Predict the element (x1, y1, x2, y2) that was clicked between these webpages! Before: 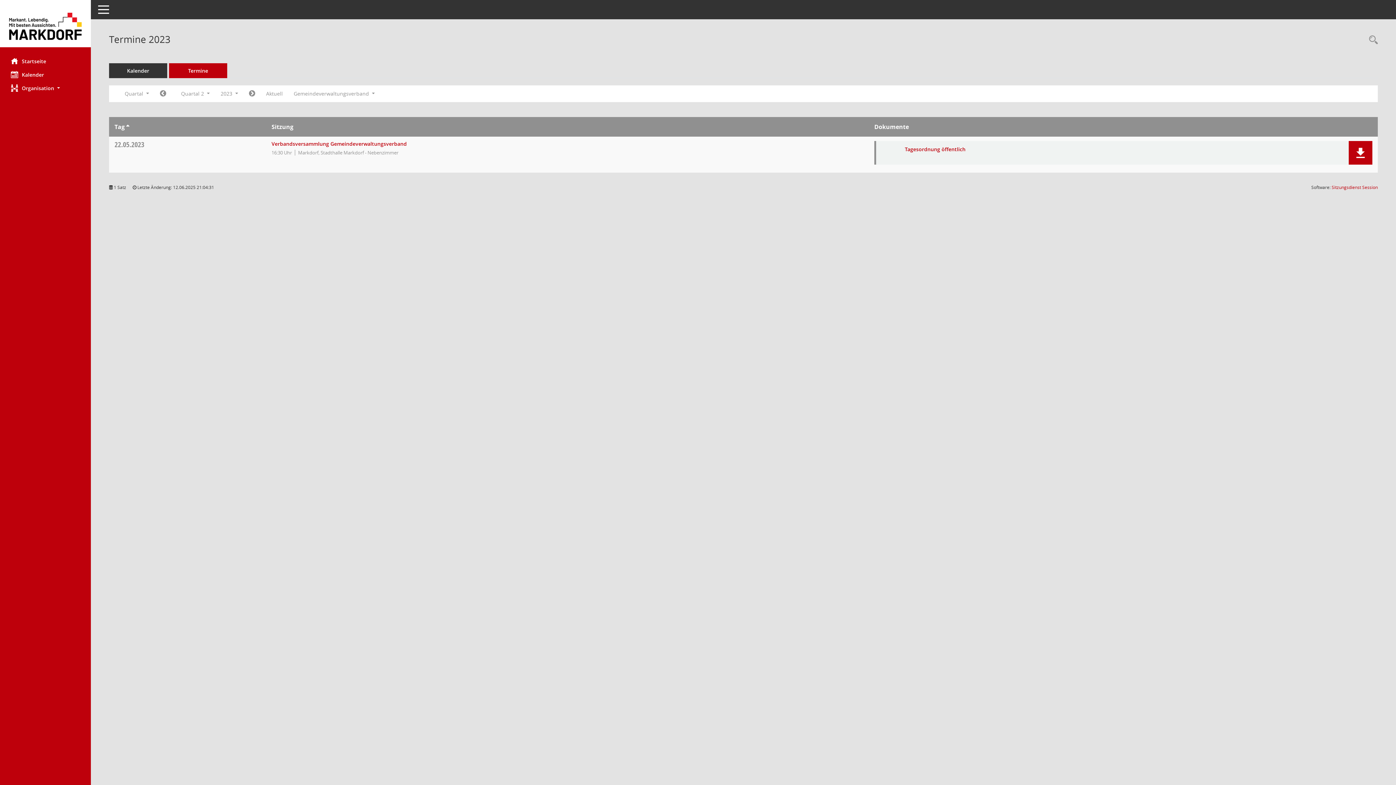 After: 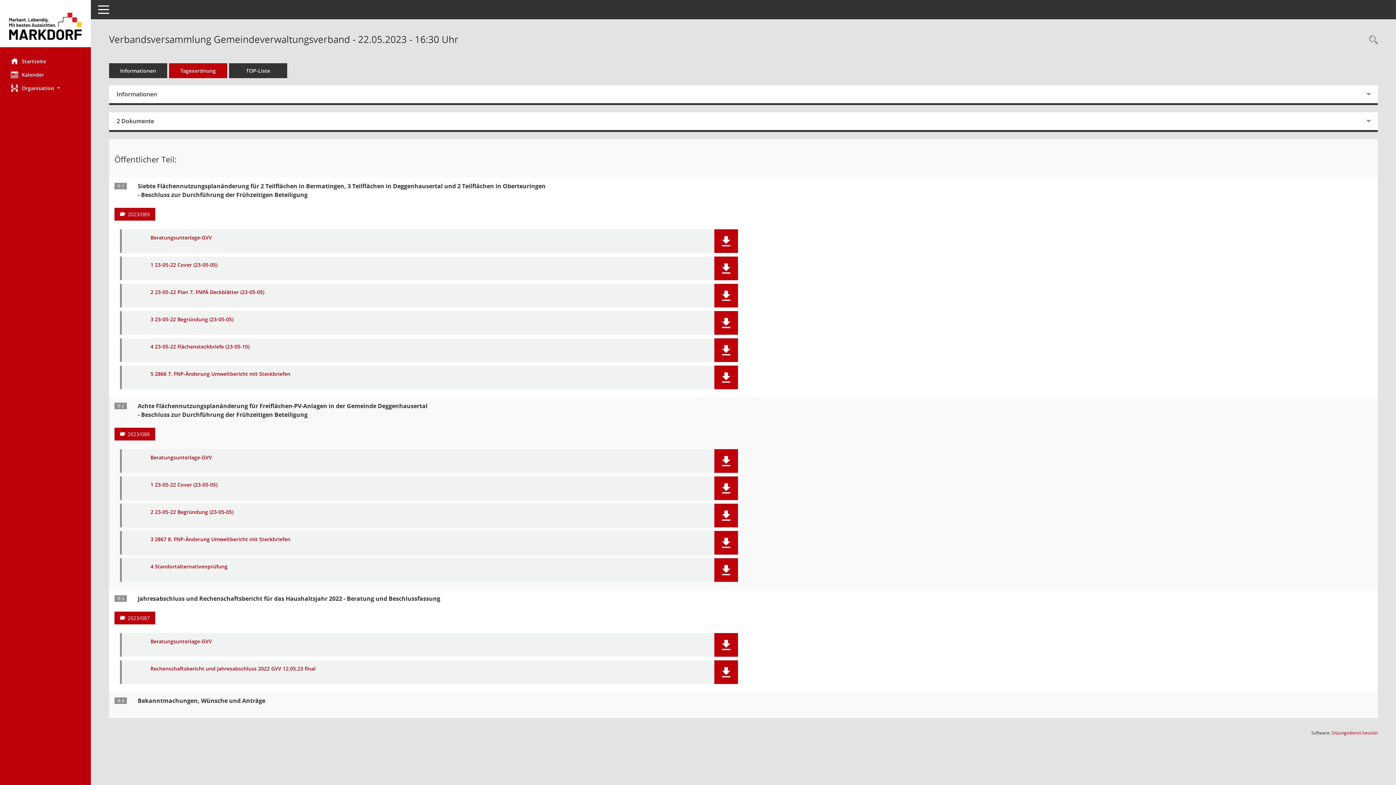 Action: label: Details anzeigen: Verbandsversammlung Gemeindeverwaltungsverband 22.05.2023 bbox: (271, 140, 406, 147)